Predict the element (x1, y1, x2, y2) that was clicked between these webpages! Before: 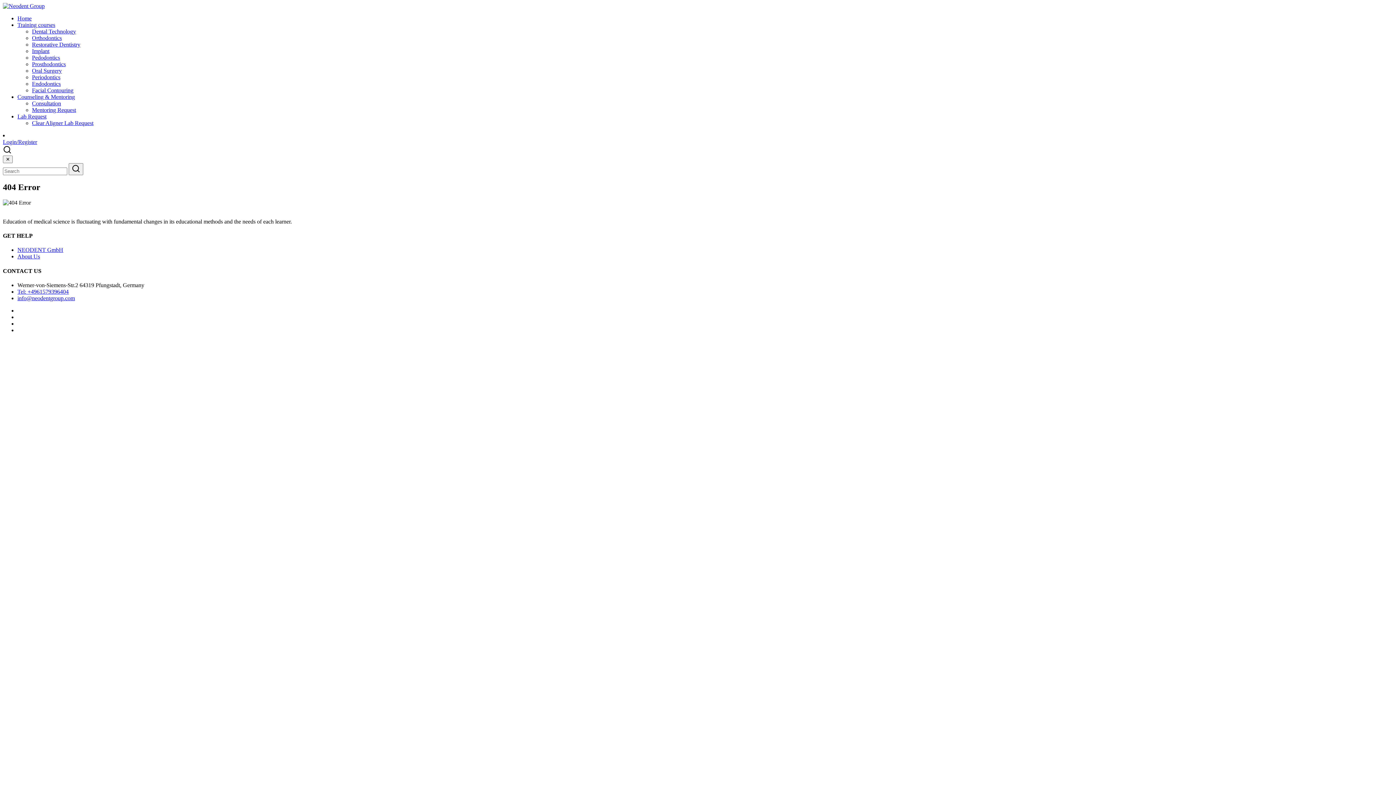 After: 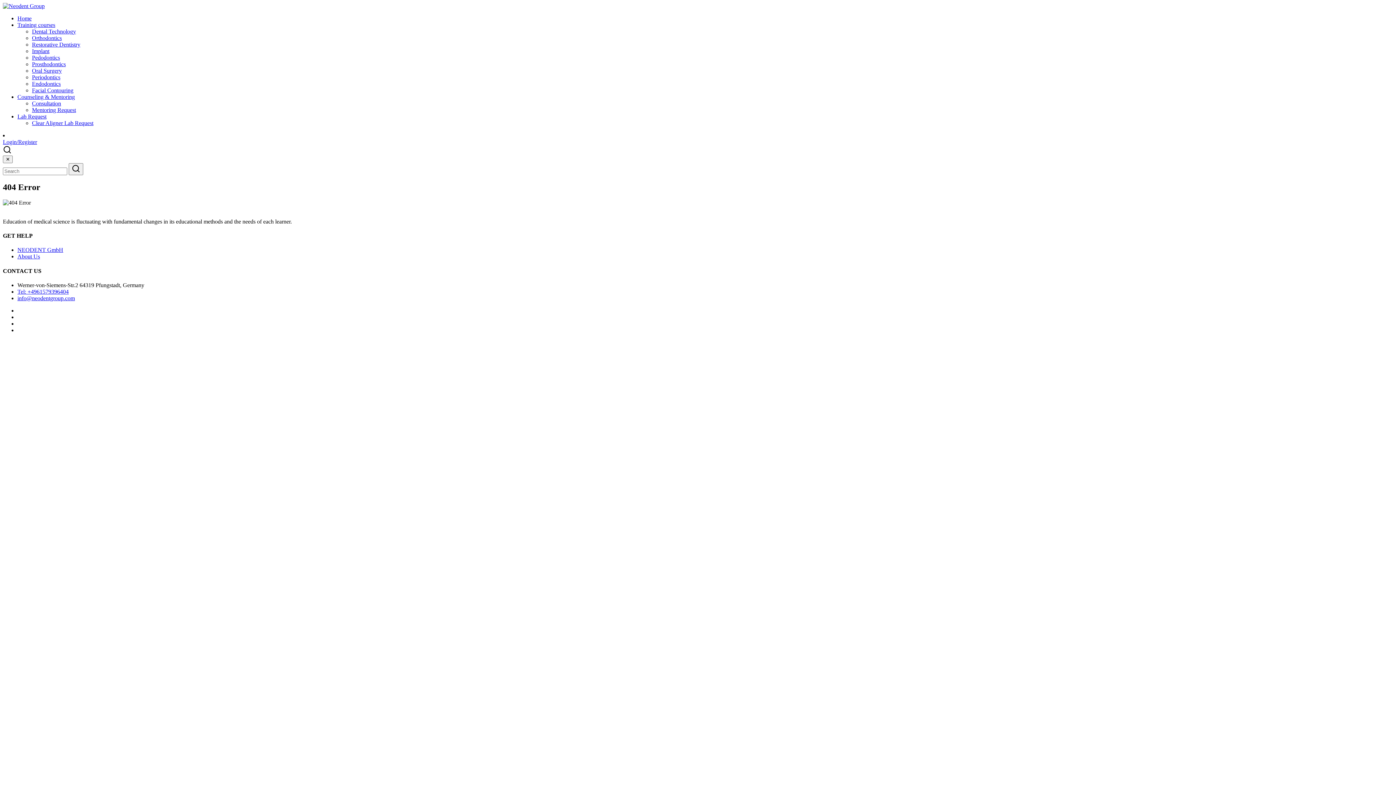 Action: bbox: (17, 288, 68, 294) label: Tel: +4961579396404